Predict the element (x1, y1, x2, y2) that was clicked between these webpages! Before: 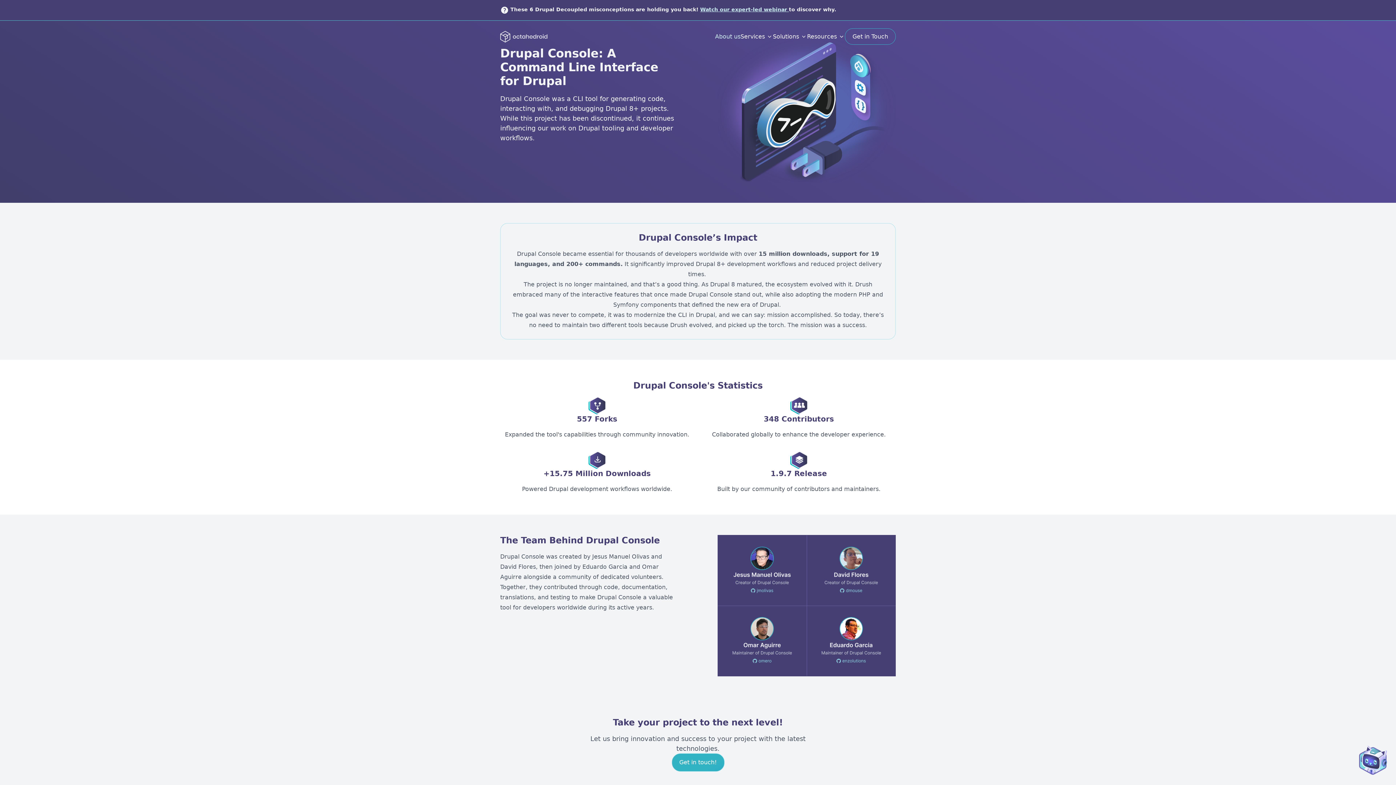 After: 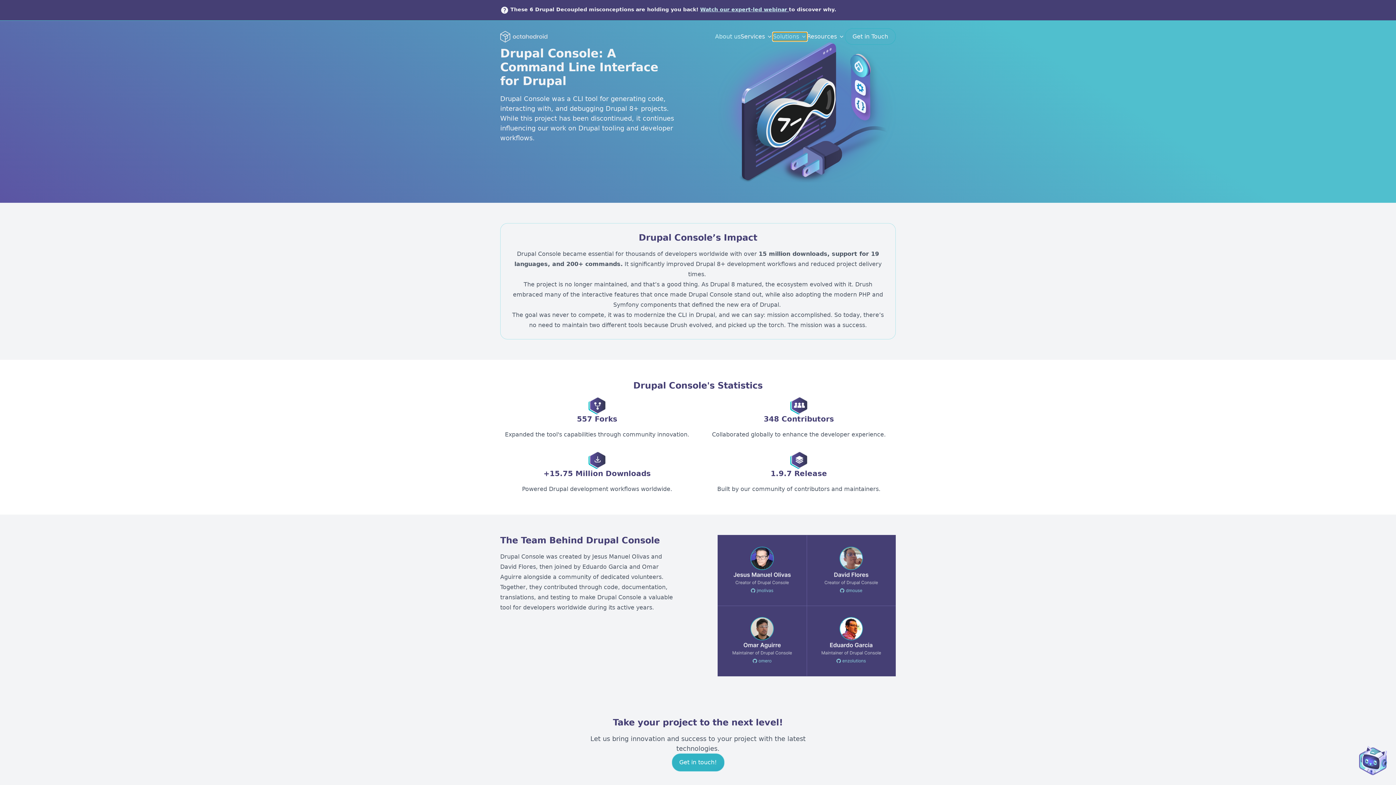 Action: label: Solutions bbox: (773, 32, 807, 41)